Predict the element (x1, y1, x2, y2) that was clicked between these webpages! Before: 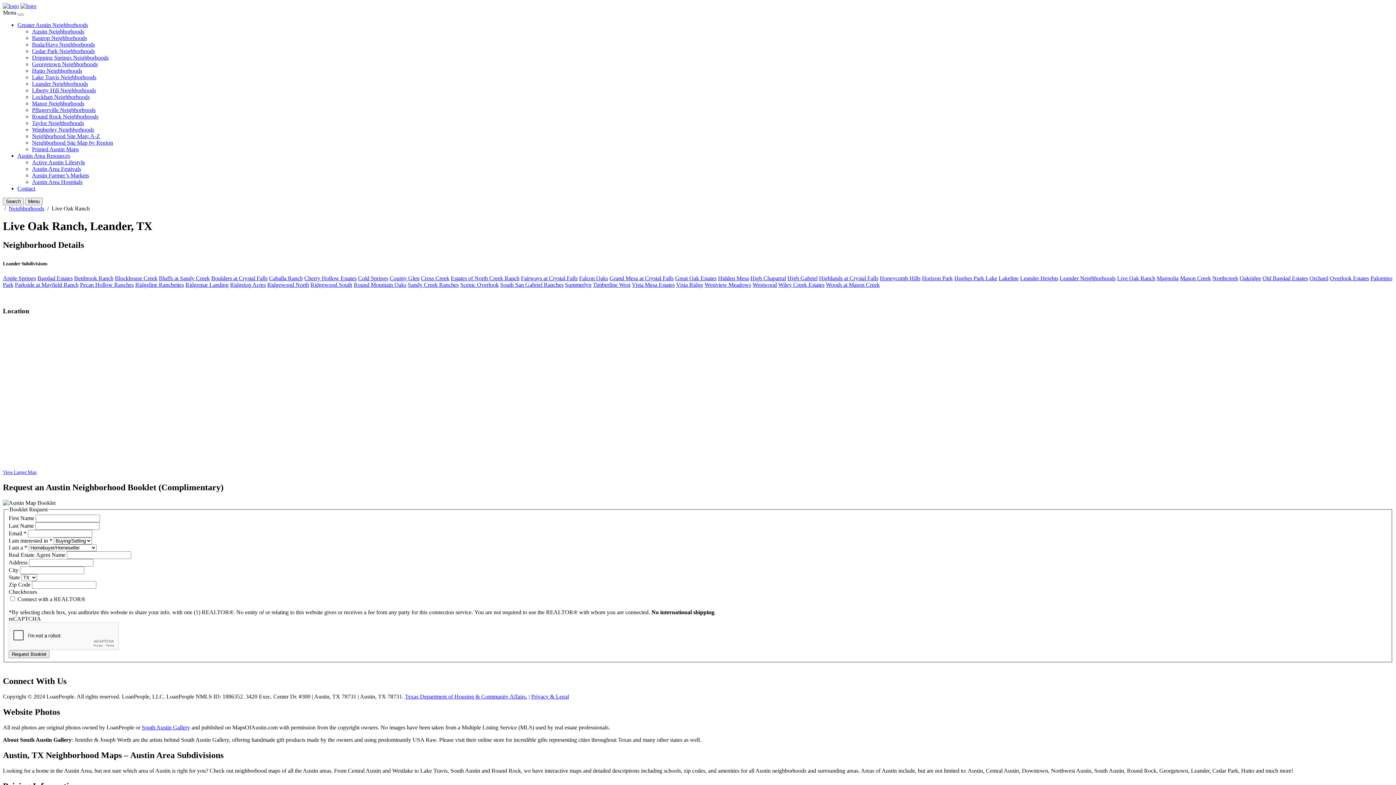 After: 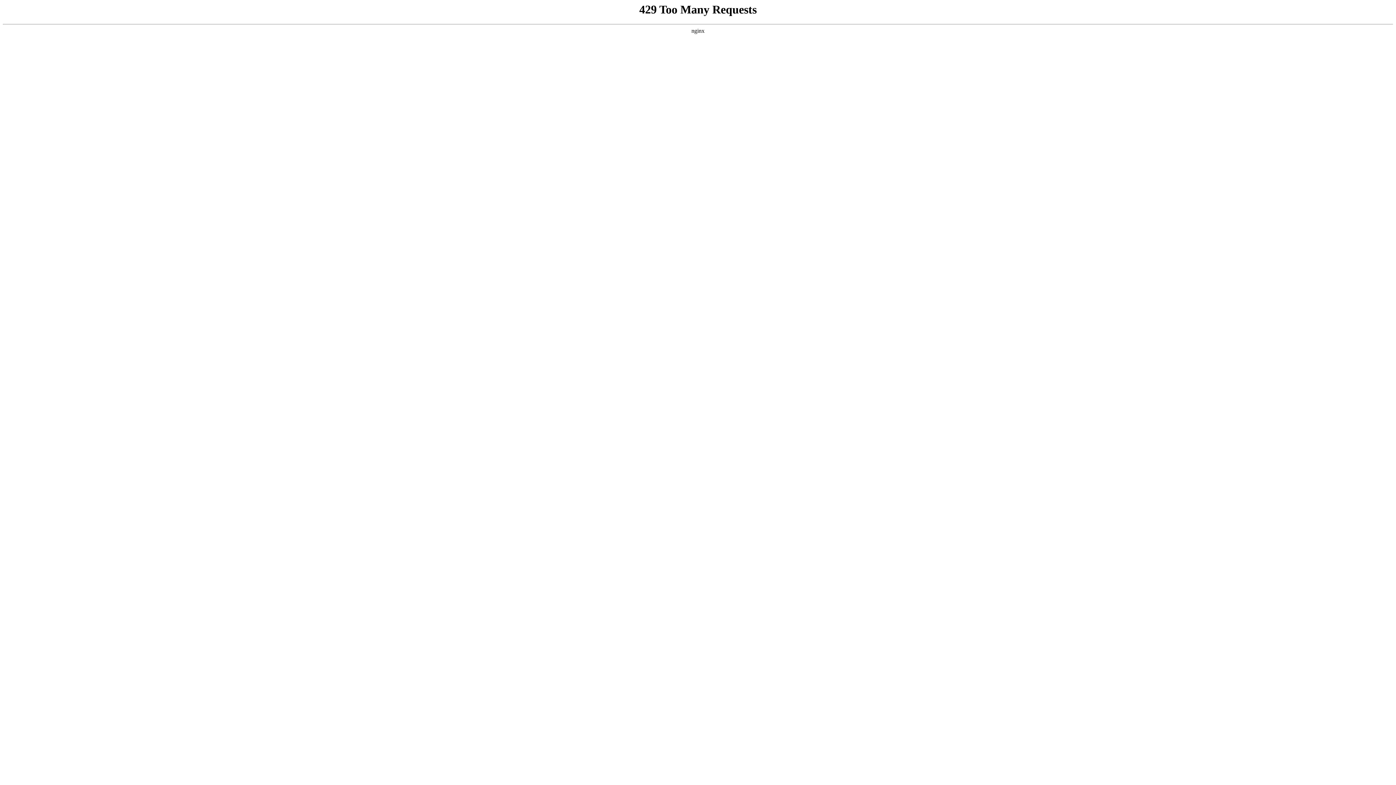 Action: label: Highlands at Crystal Falls bbox: (819, 275, 878, 281)